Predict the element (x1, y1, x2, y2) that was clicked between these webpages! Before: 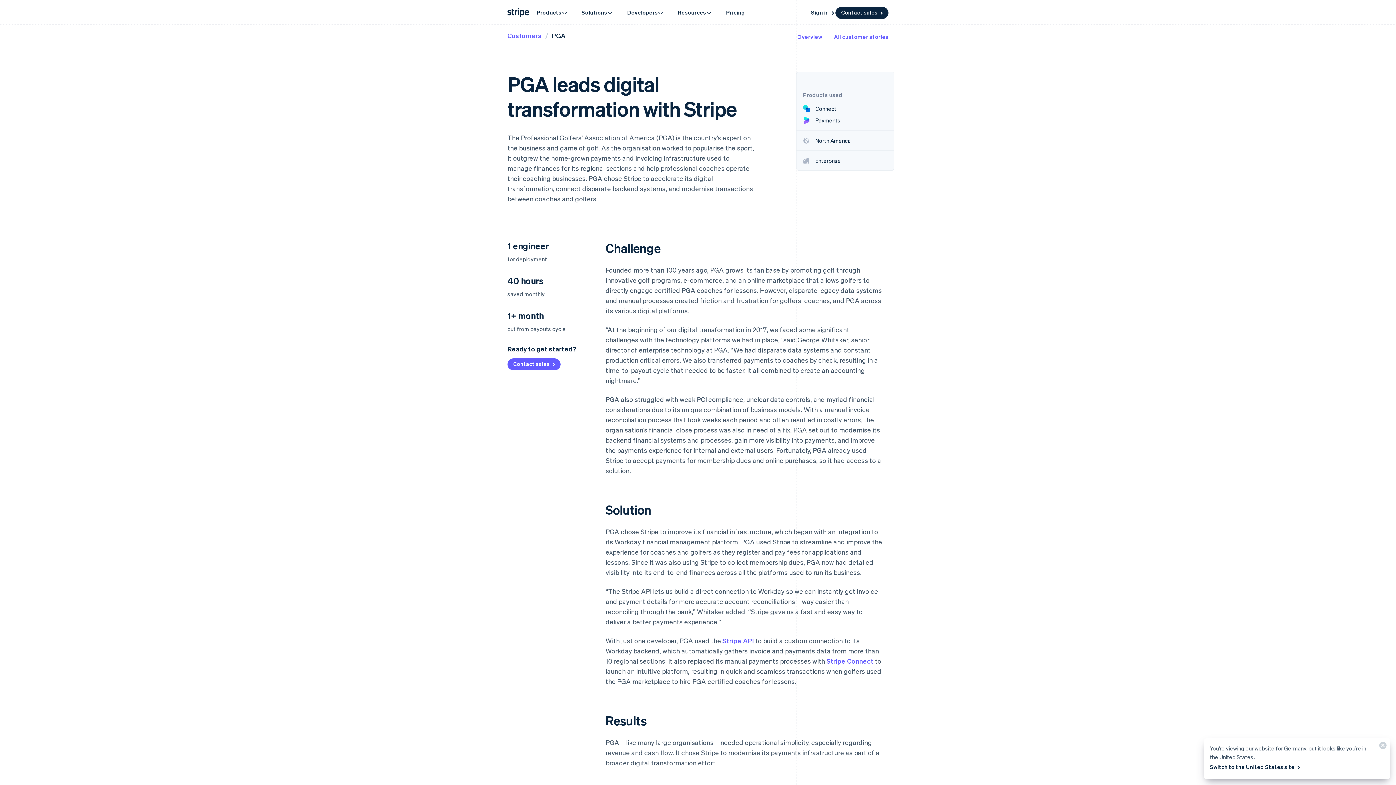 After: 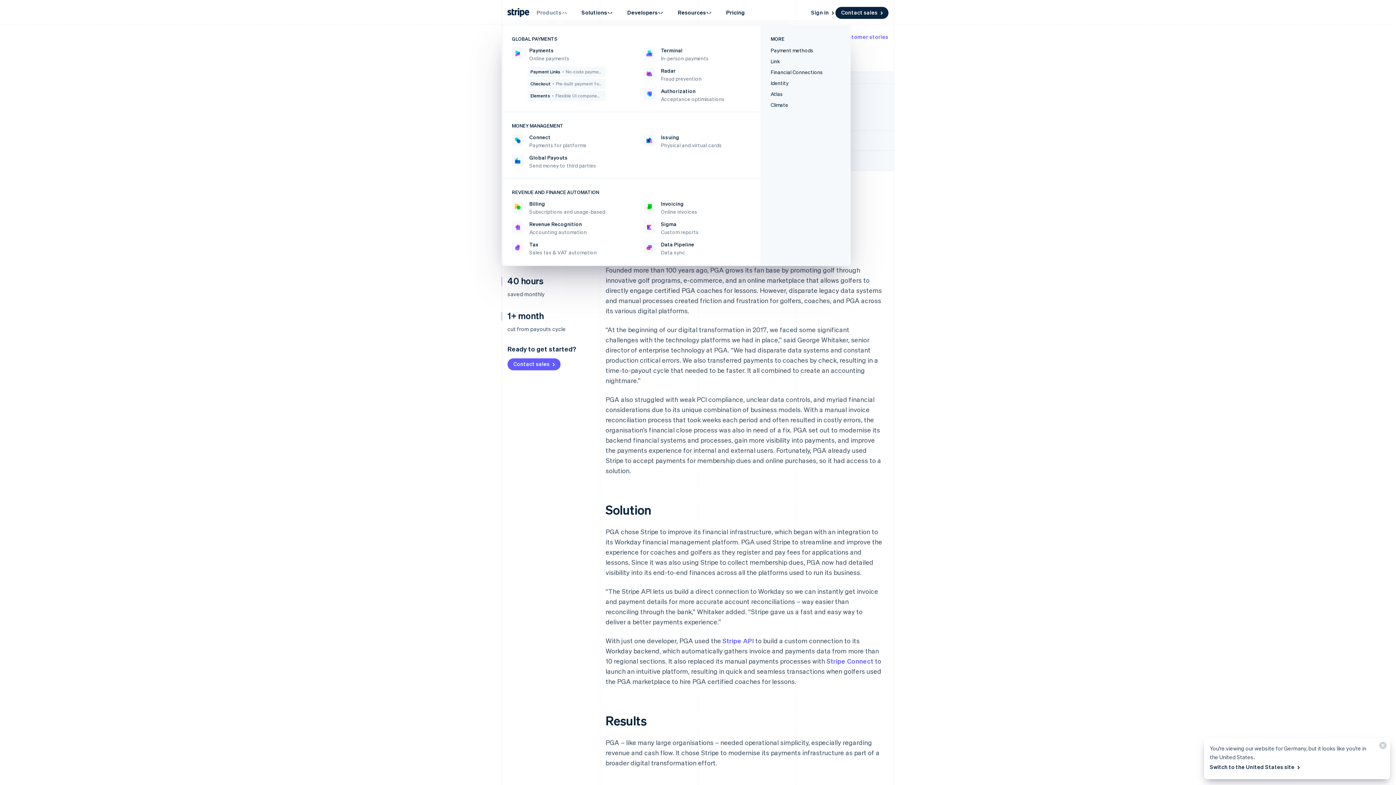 Action: label: Products bbox: (529, 4, 574, 20)